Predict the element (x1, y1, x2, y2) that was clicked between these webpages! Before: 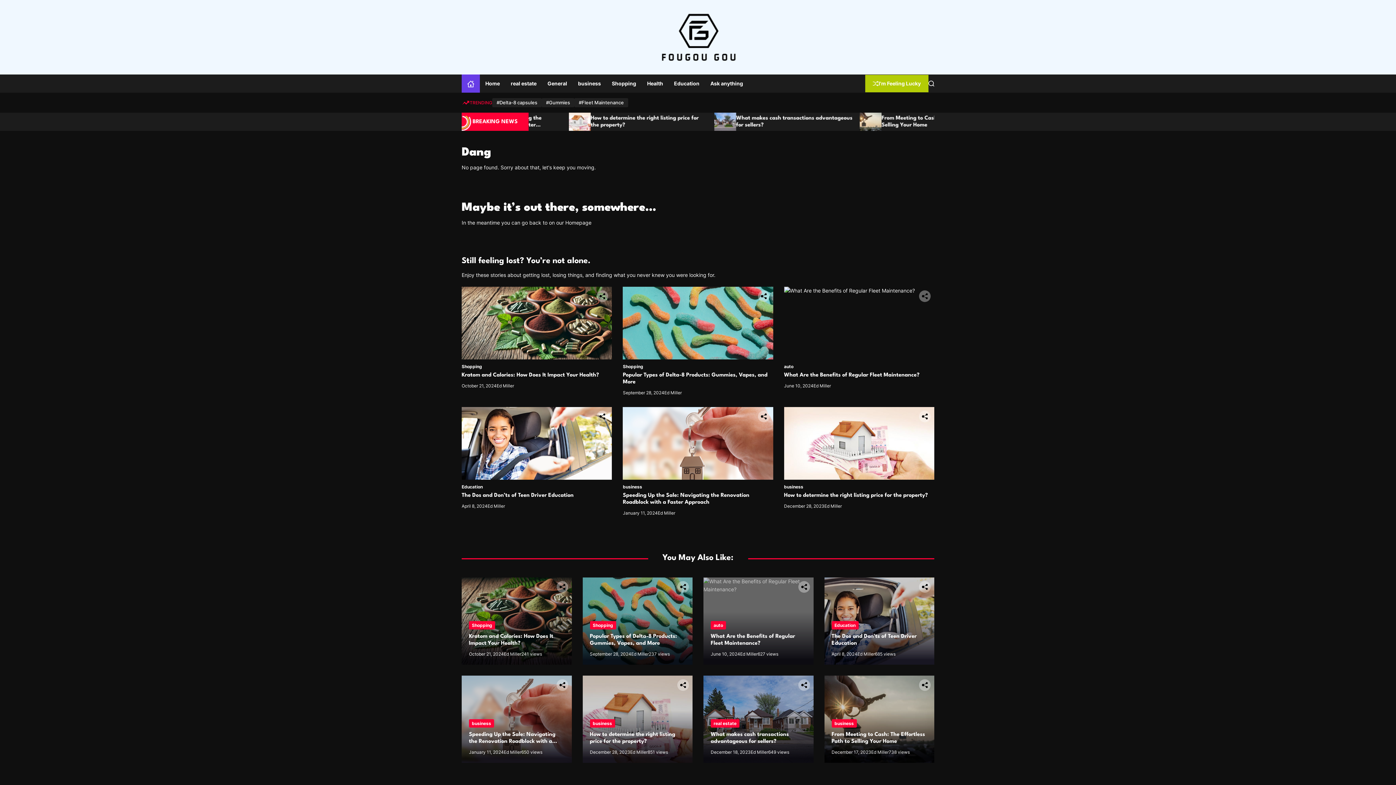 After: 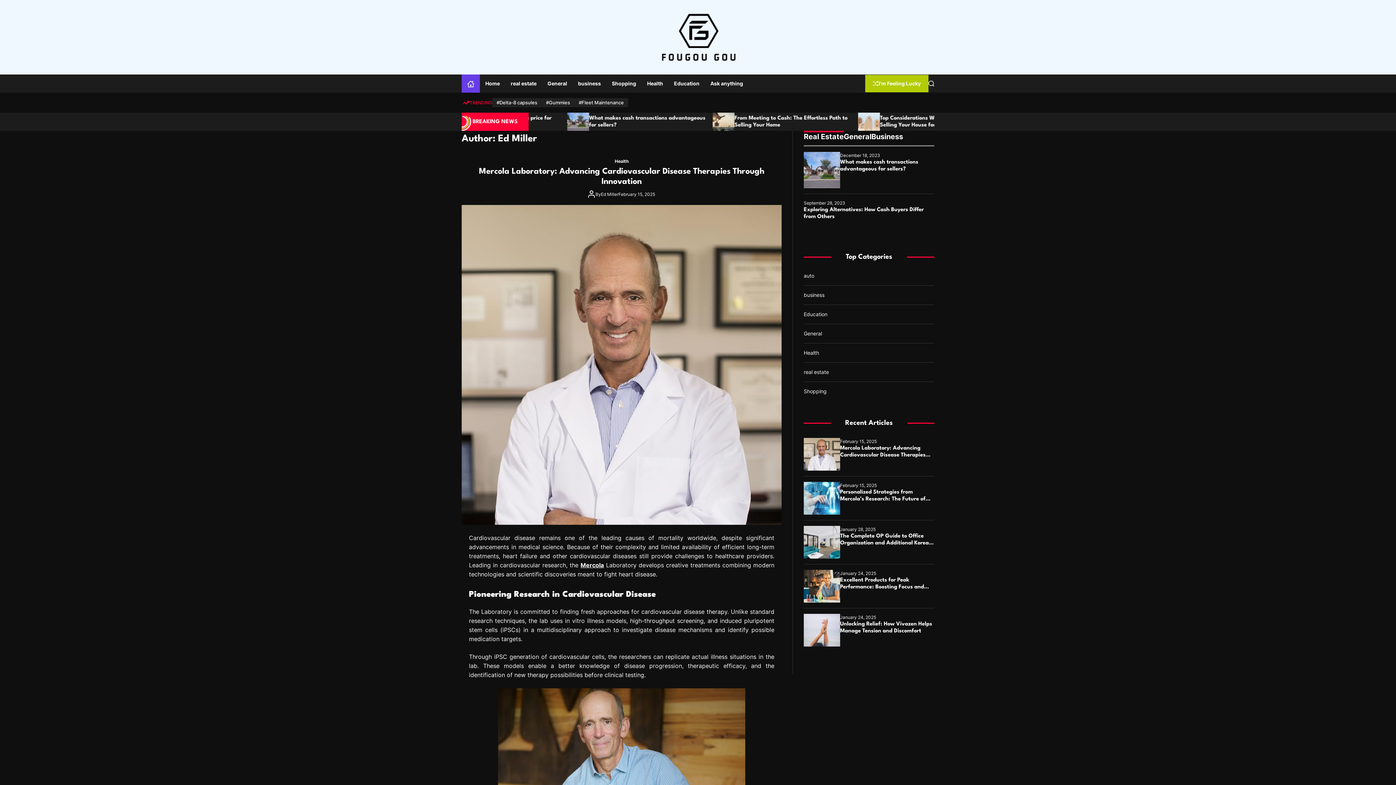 Action: bbox: (740, 651, 757, 657) label: Ed Miller